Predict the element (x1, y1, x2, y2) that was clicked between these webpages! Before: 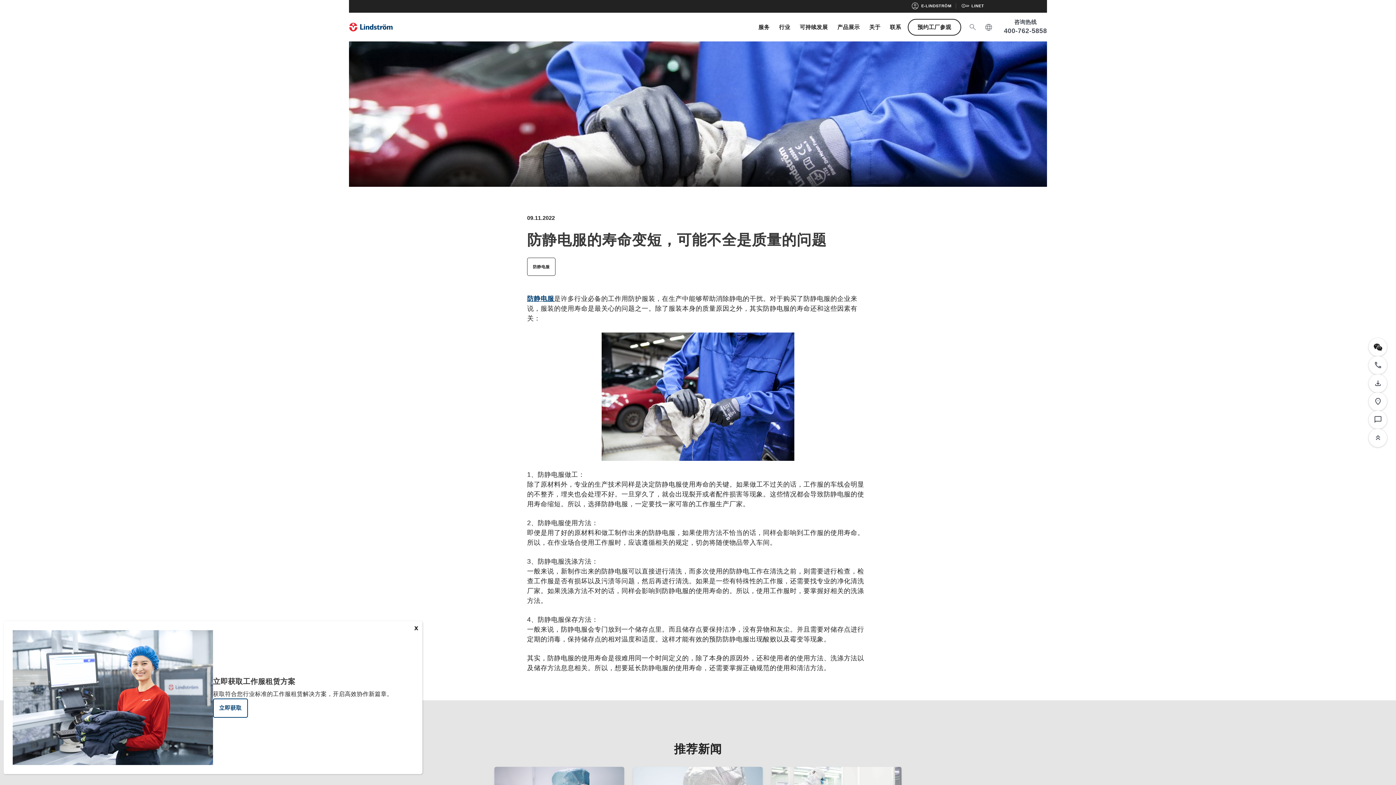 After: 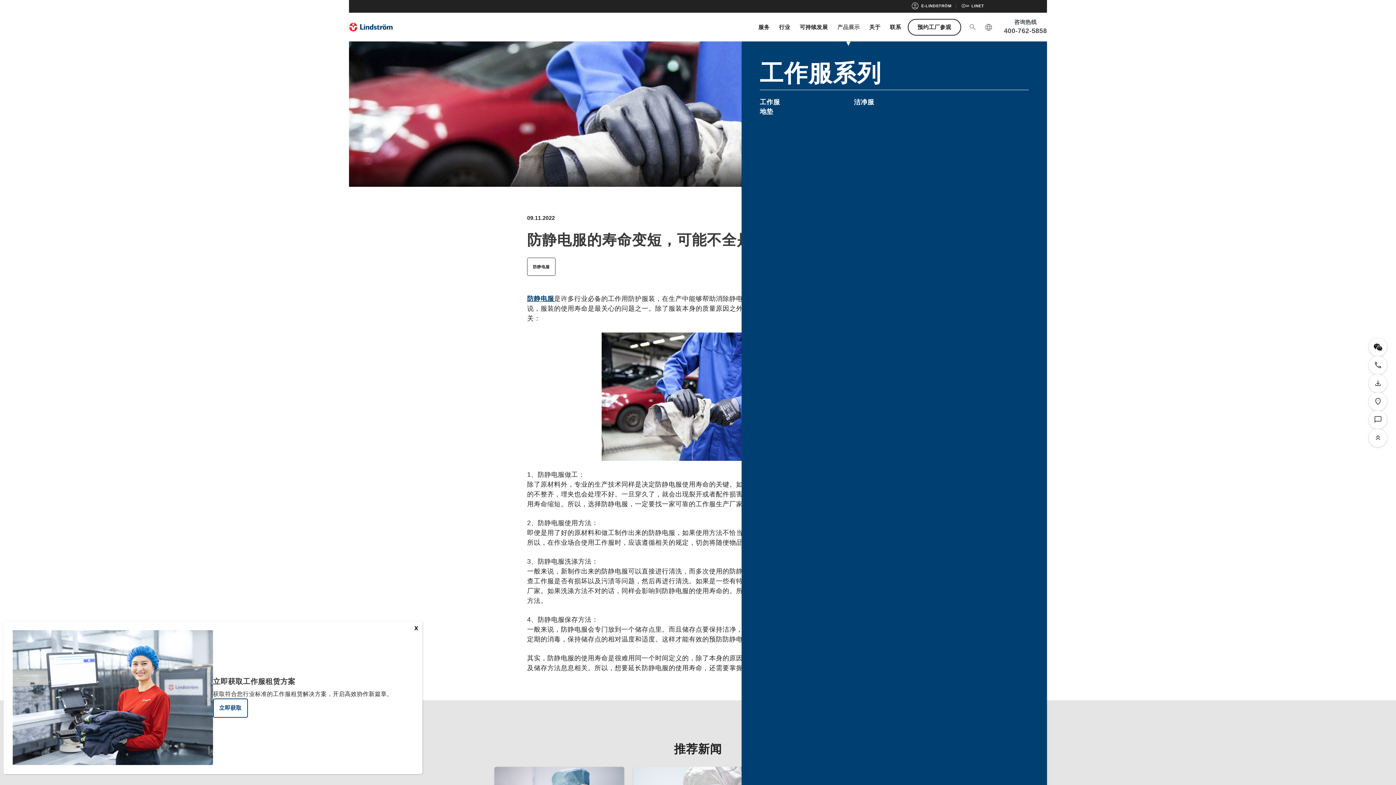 Action: bbox: (832, 13, 864, 41) label: 产品展示